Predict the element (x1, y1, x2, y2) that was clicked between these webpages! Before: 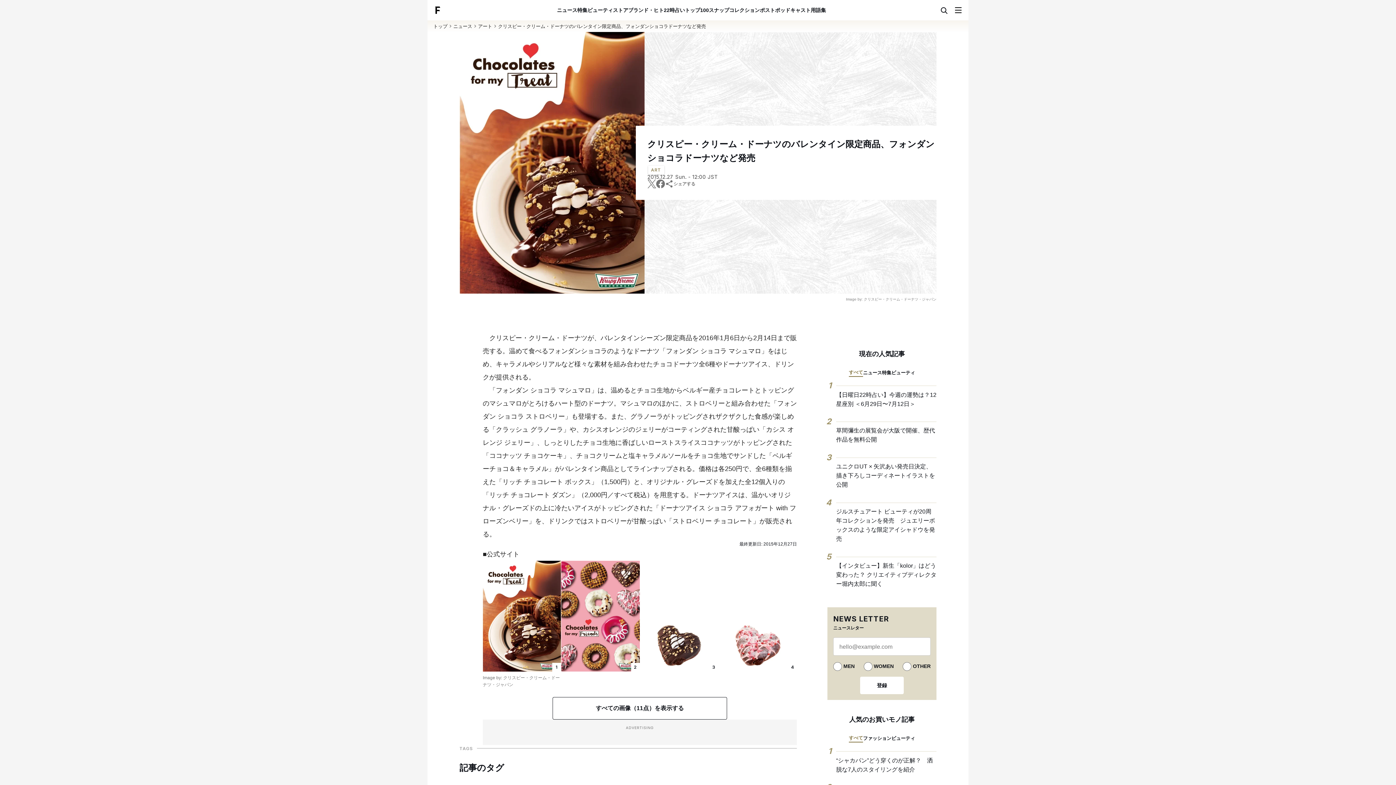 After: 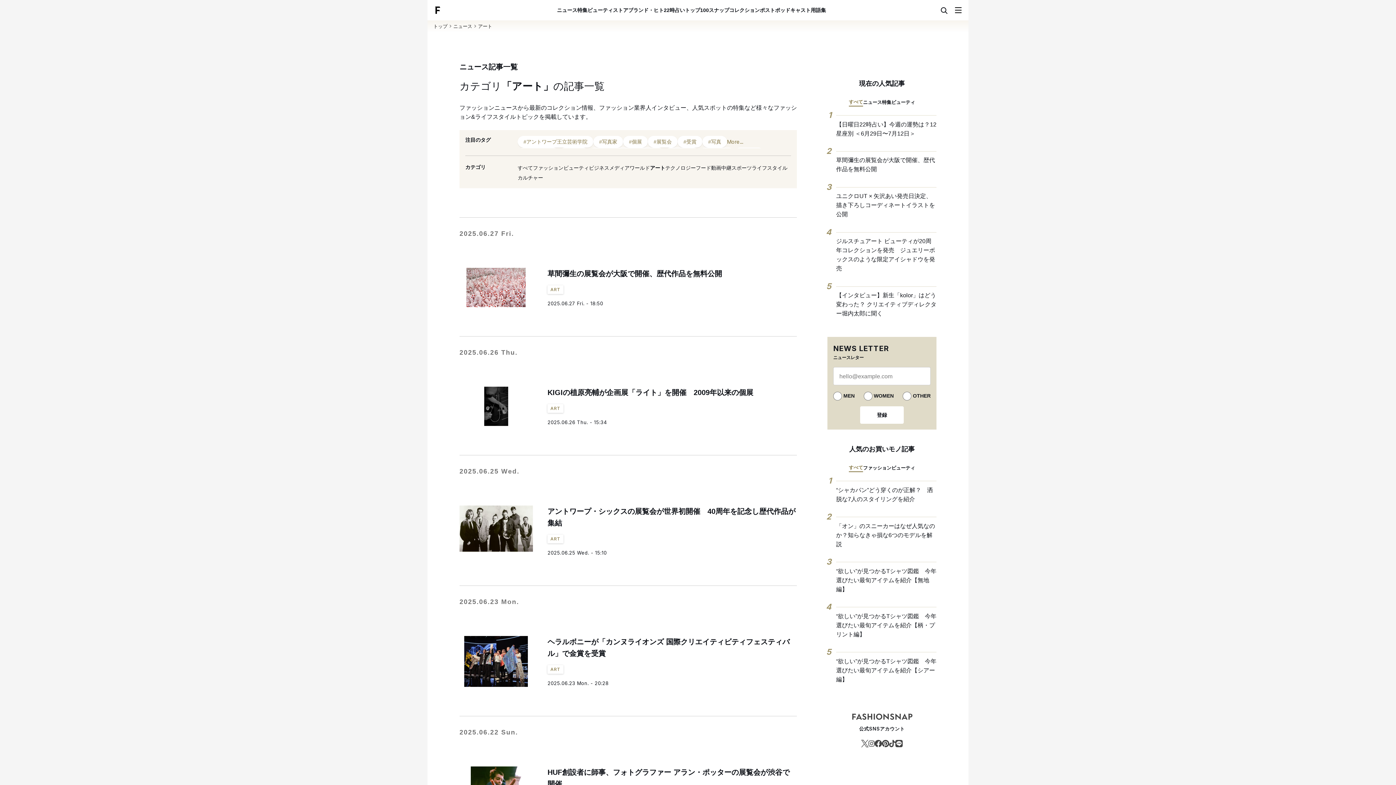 Action: bbox: (648, 165, 664, 174) label: ART